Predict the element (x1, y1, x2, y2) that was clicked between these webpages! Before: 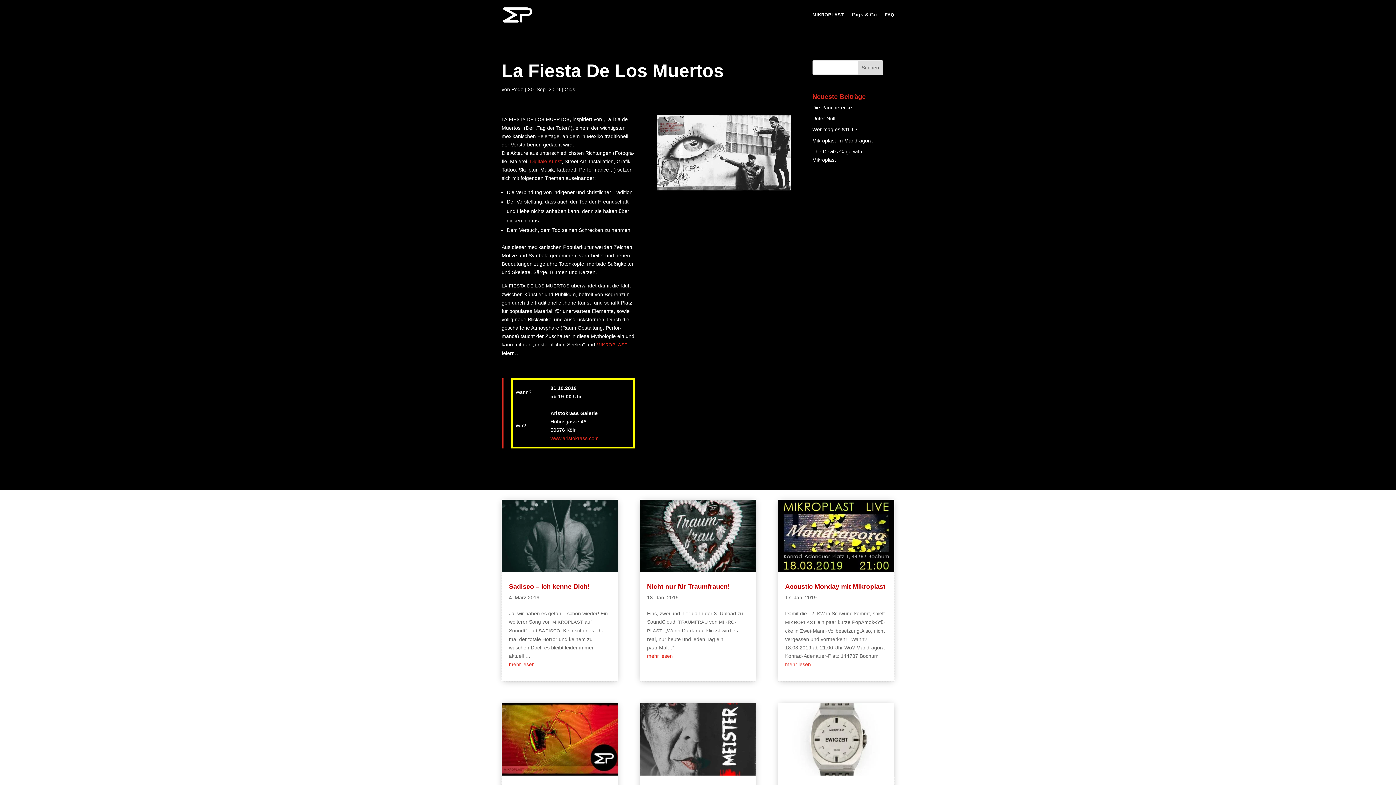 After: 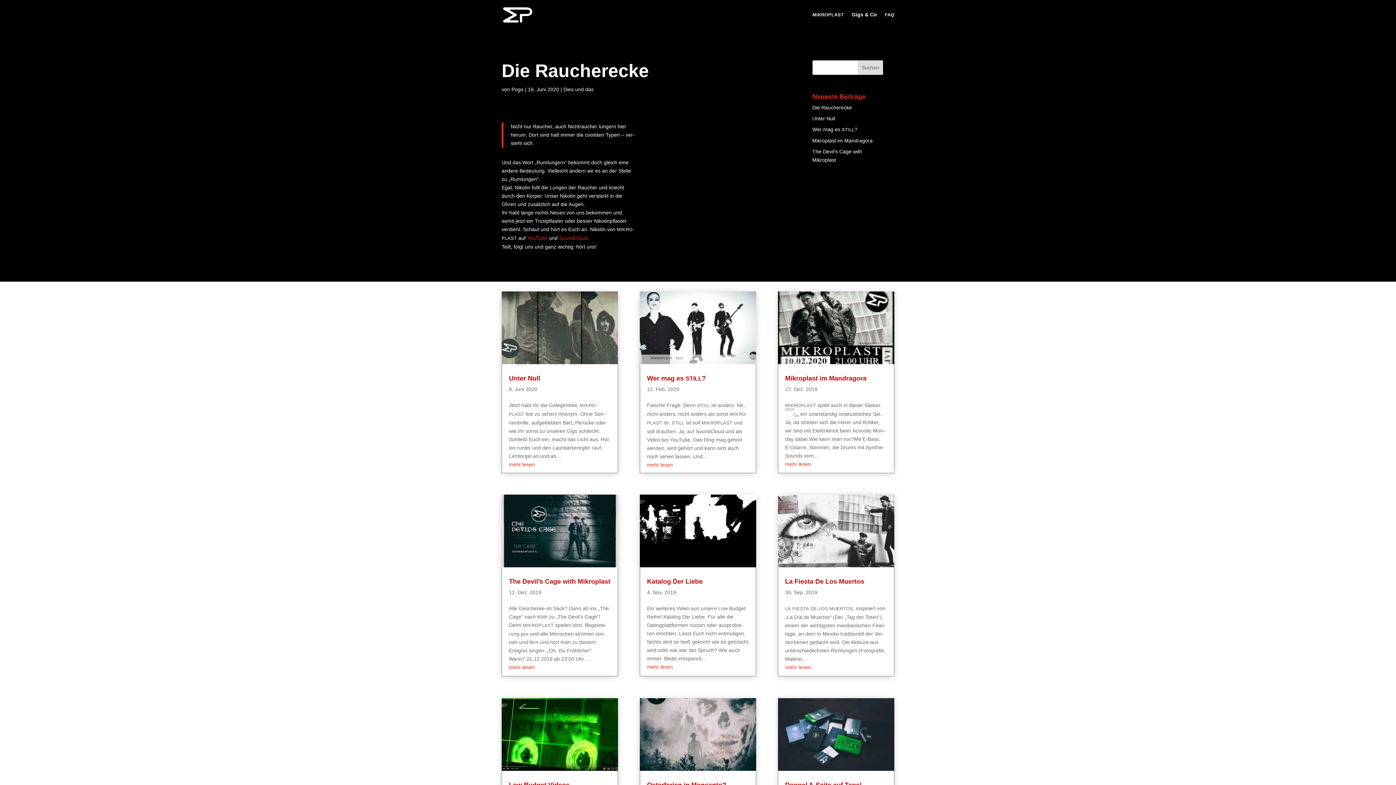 Action: bbox: (812, 104, 852, 110) label: Die Rau­cher­ecke